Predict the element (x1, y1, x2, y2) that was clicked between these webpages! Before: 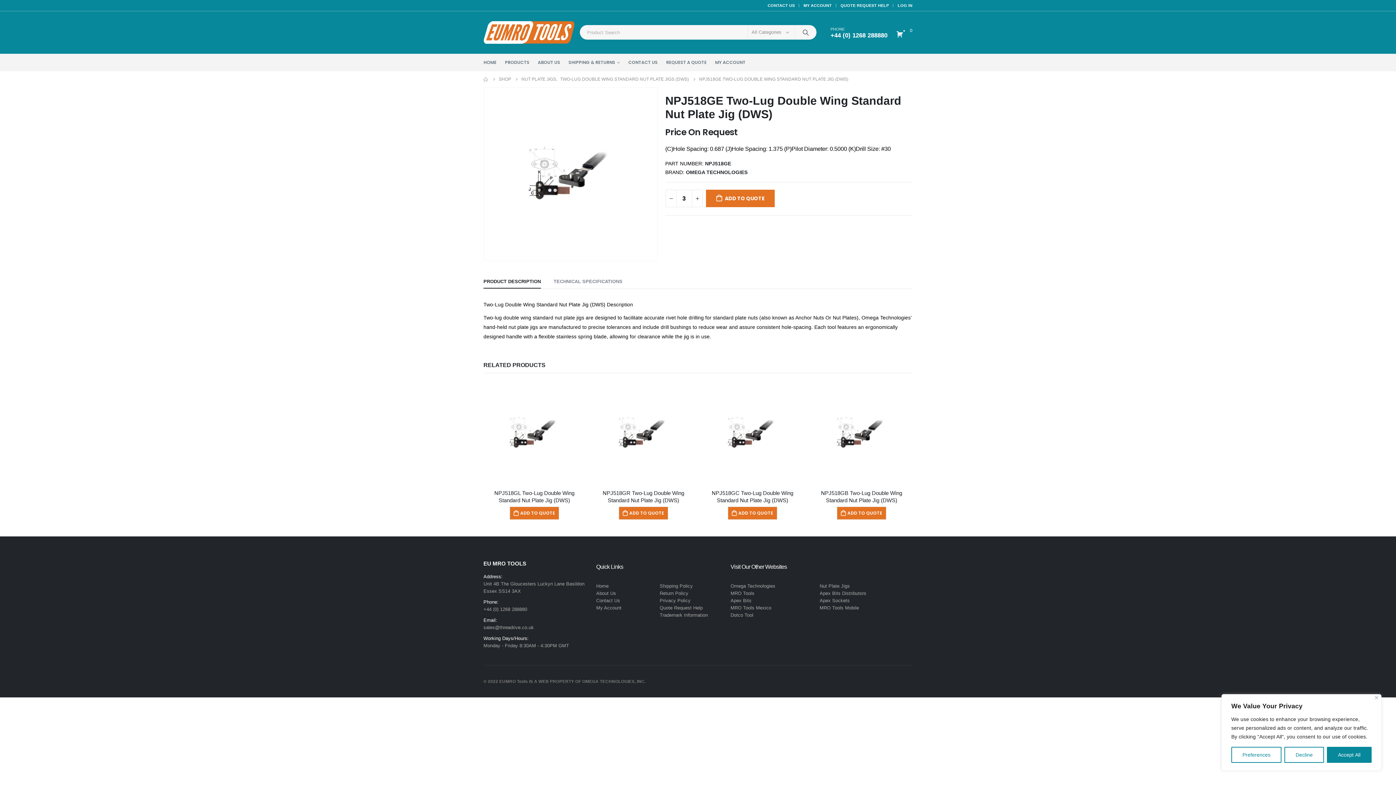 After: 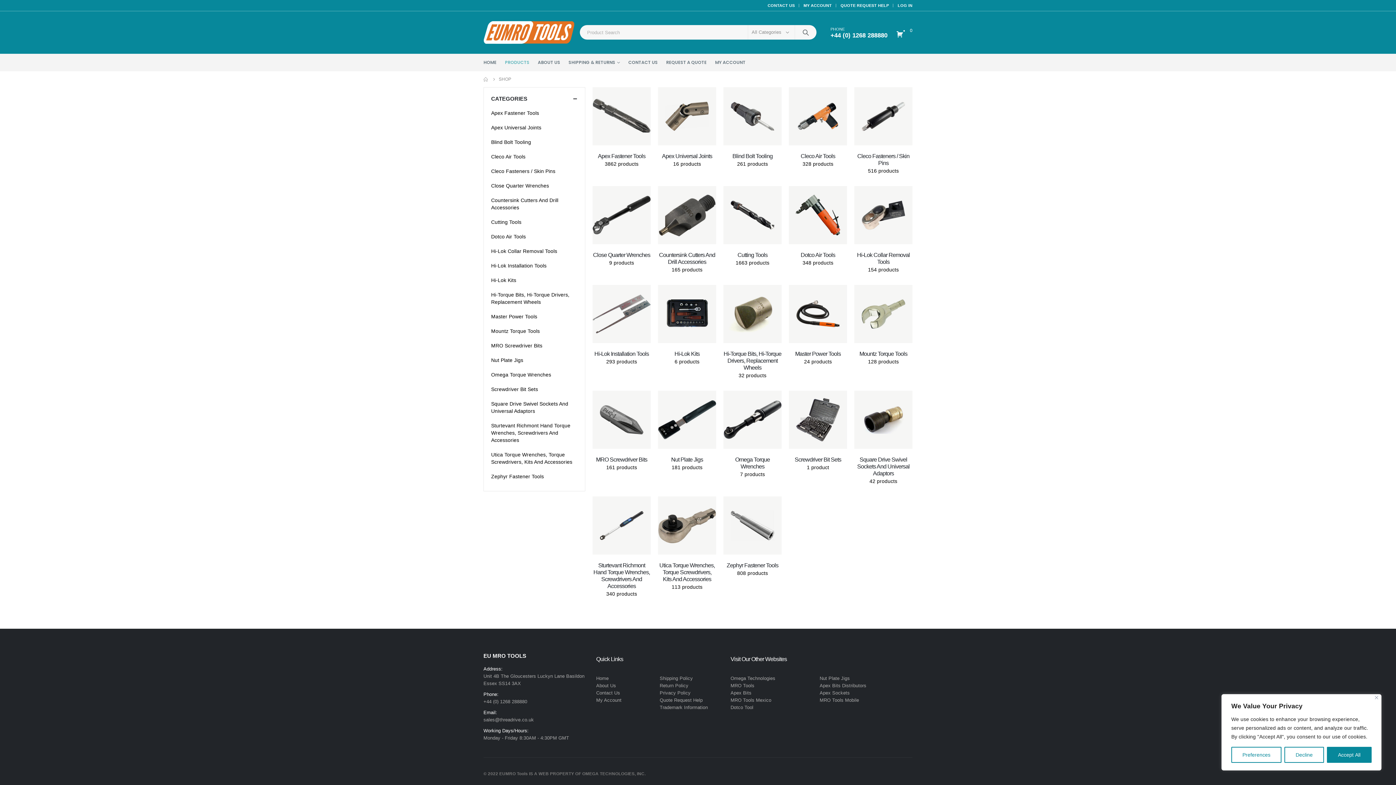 Action: label: SHOP bbox: (498, 75, 511, 82)